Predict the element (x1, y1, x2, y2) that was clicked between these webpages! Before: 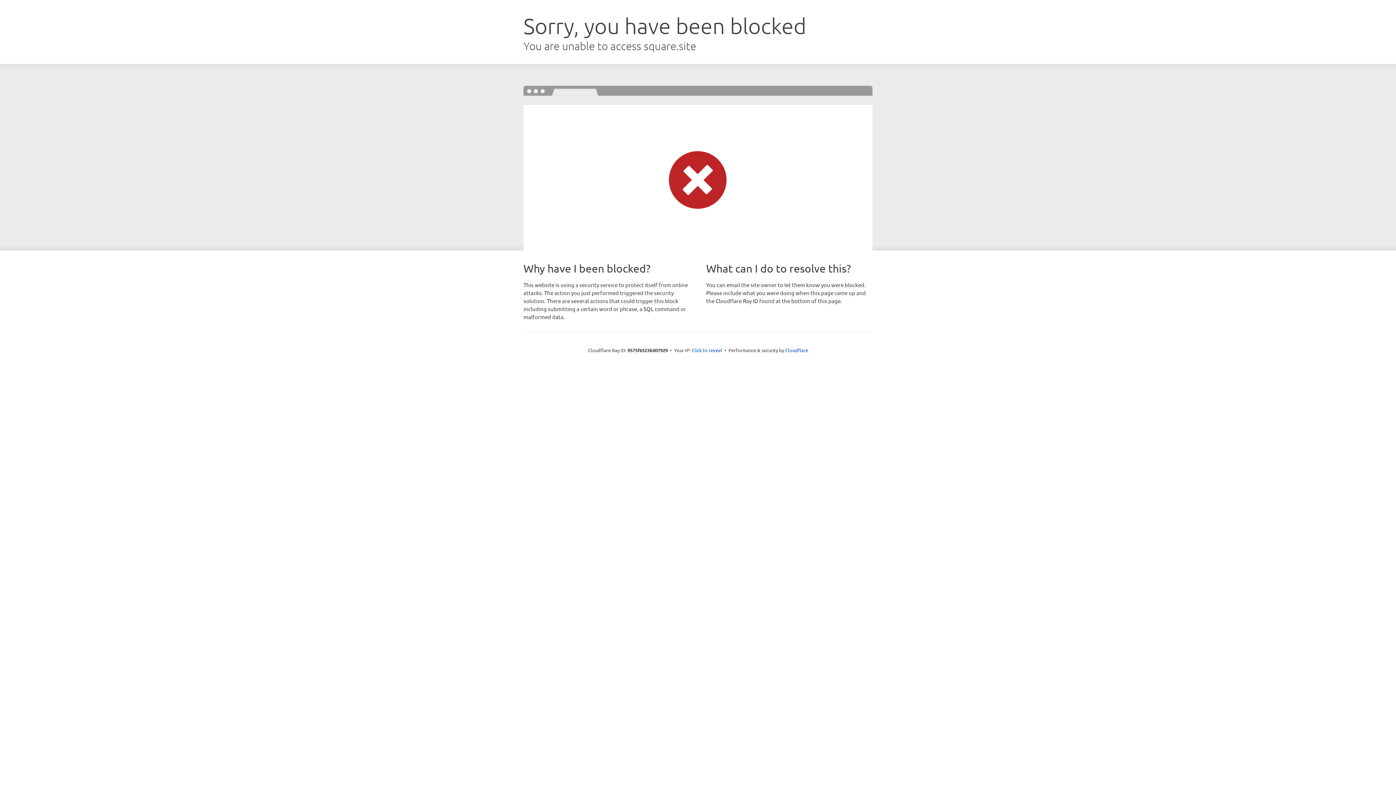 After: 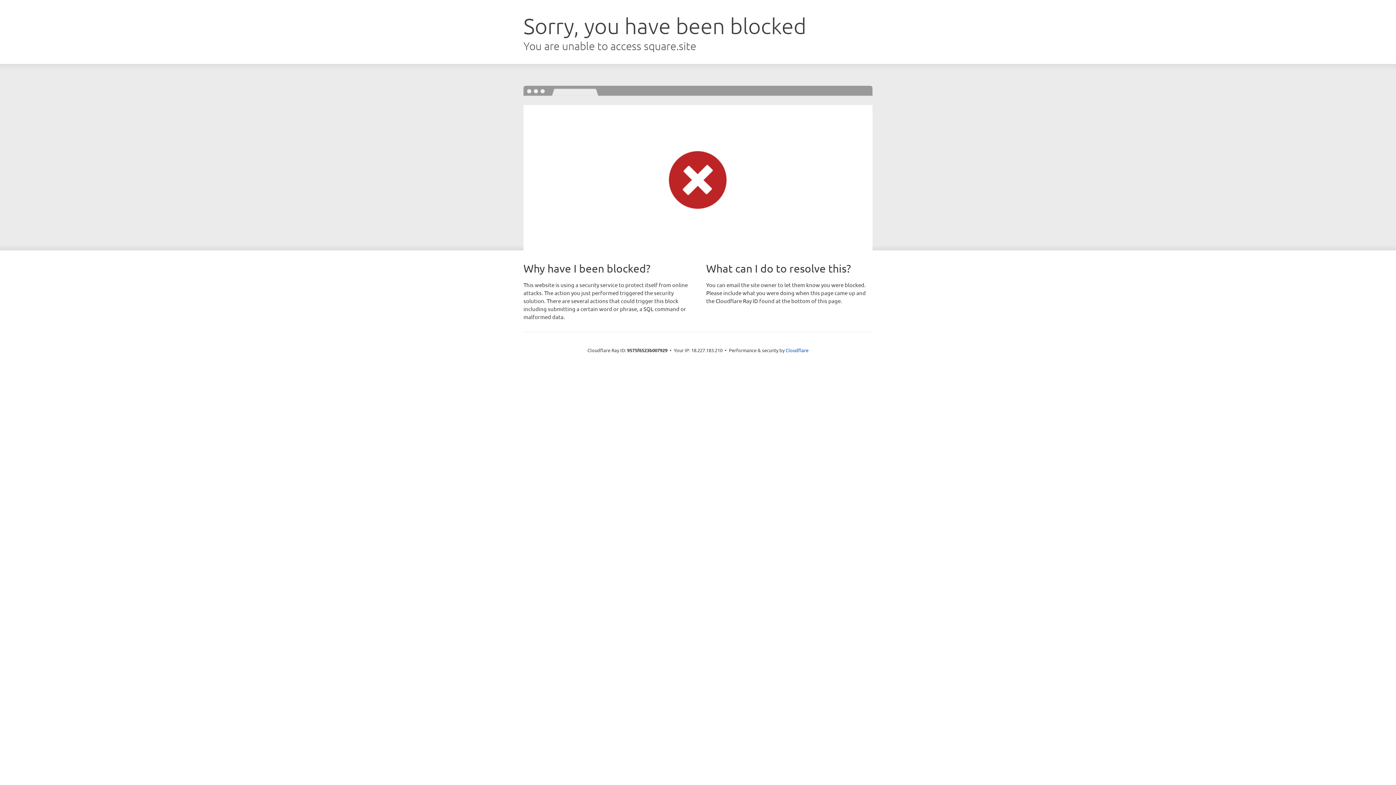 Action: label: Click to reveal bbox: (691, 346, 722, 353)